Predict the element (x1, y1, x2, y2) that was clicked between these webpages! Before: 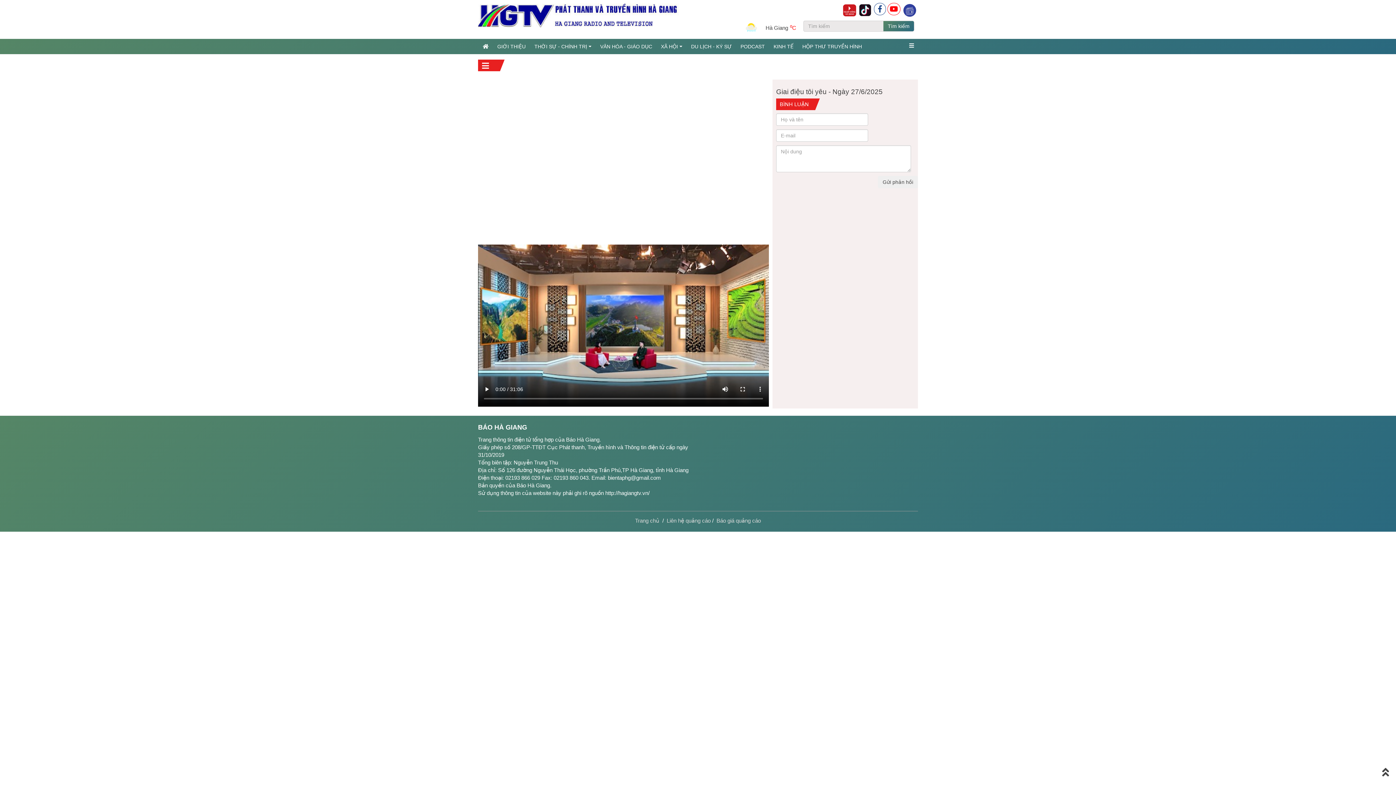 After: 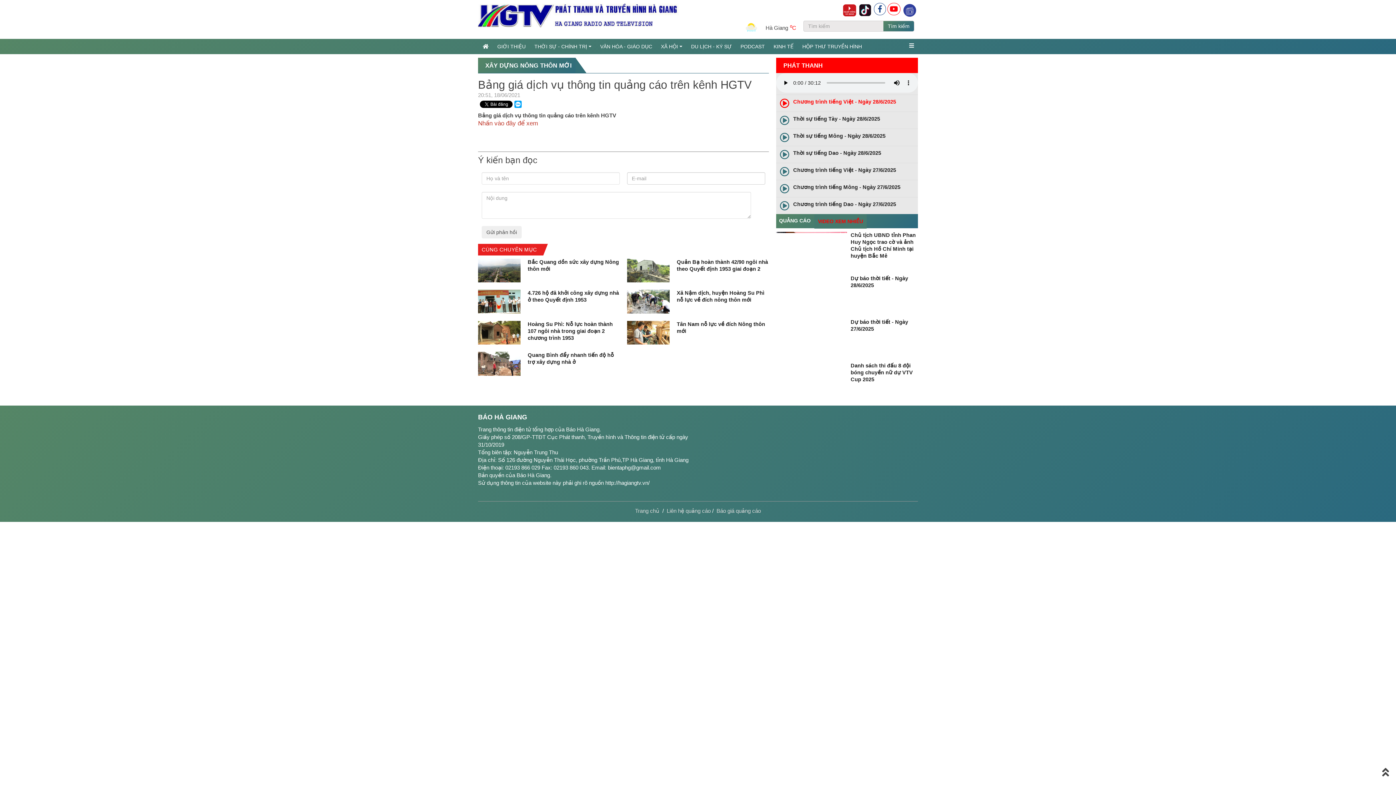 Action: label: Báo giá quảng cáo bbox: (716, 514, 761, 520)